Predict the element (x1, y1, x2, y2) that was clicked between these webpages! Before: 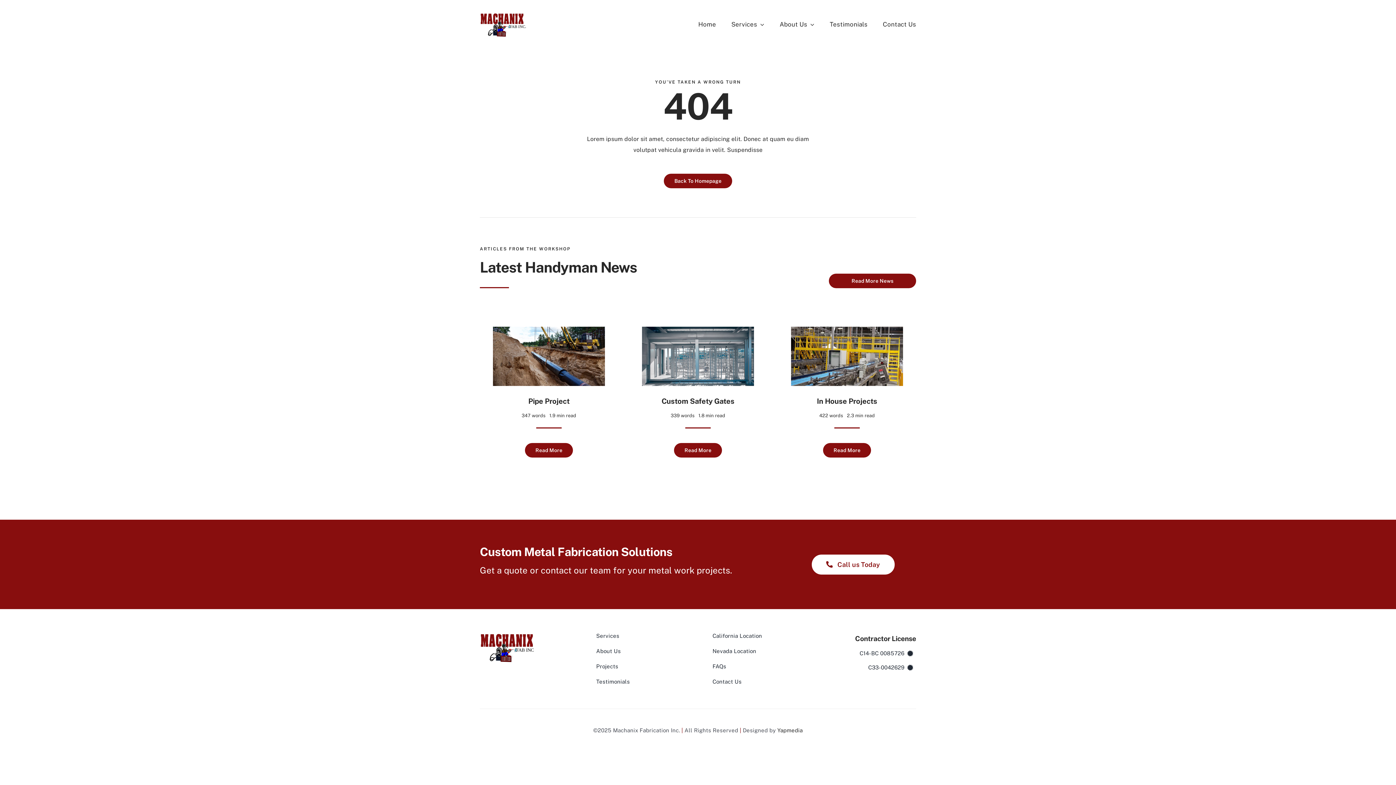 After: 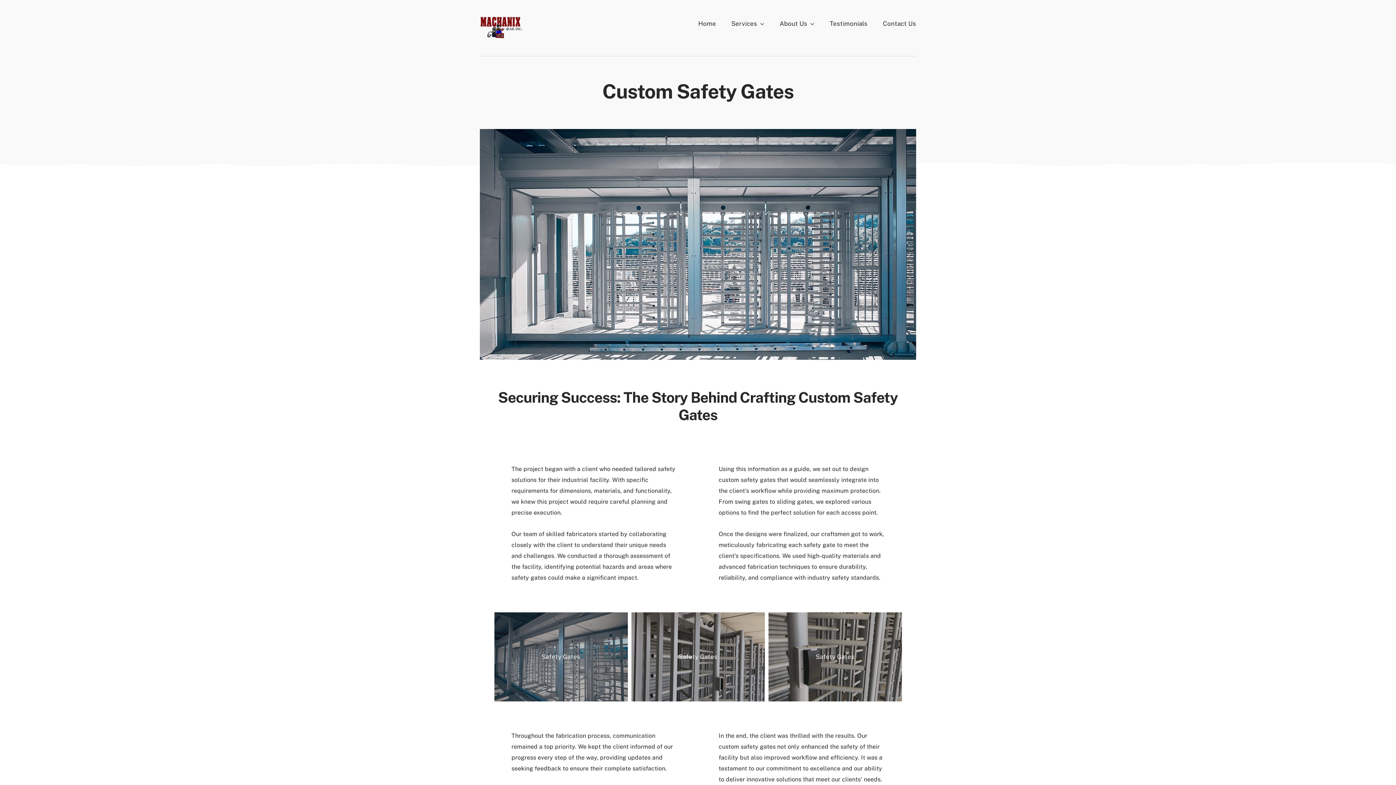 Action: label: Read More bbox: (674, 443, 722, 457)